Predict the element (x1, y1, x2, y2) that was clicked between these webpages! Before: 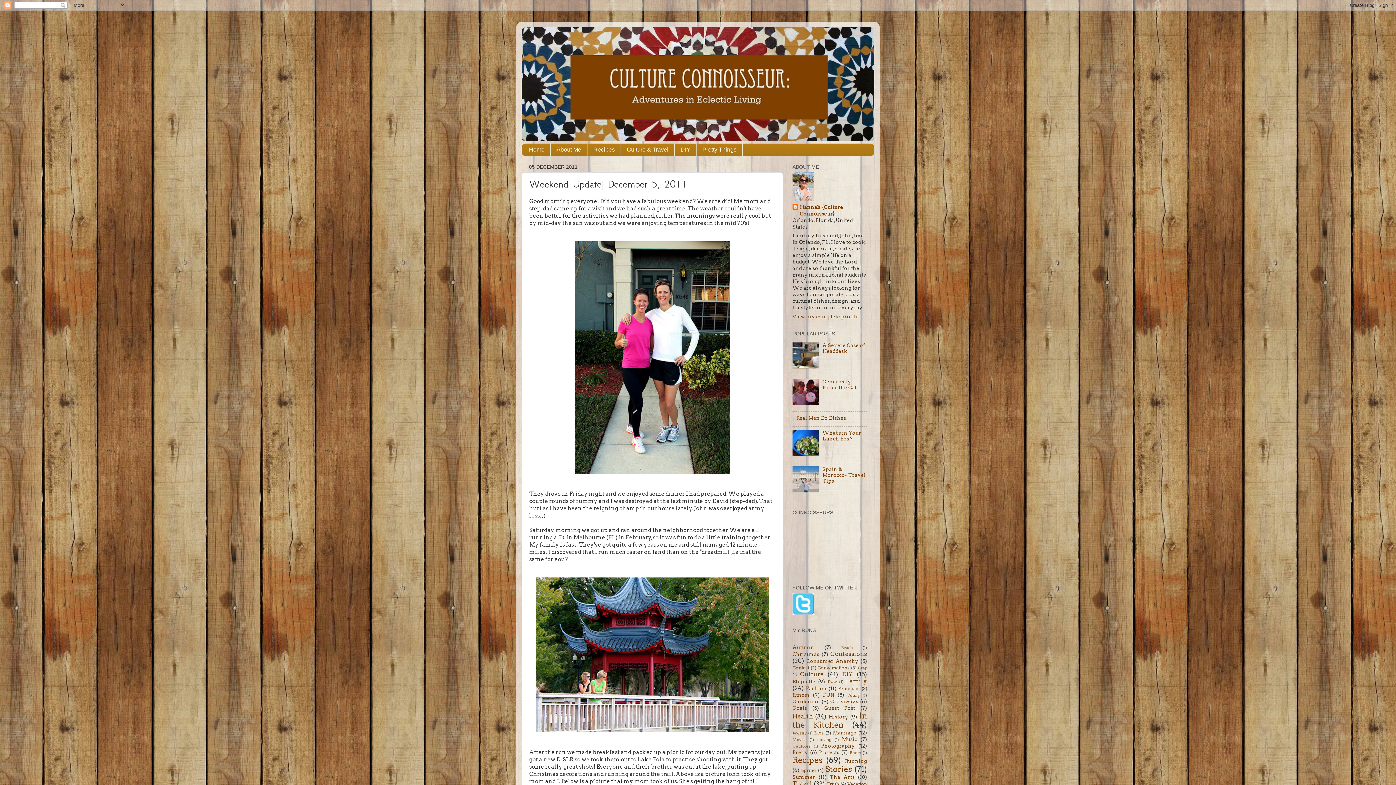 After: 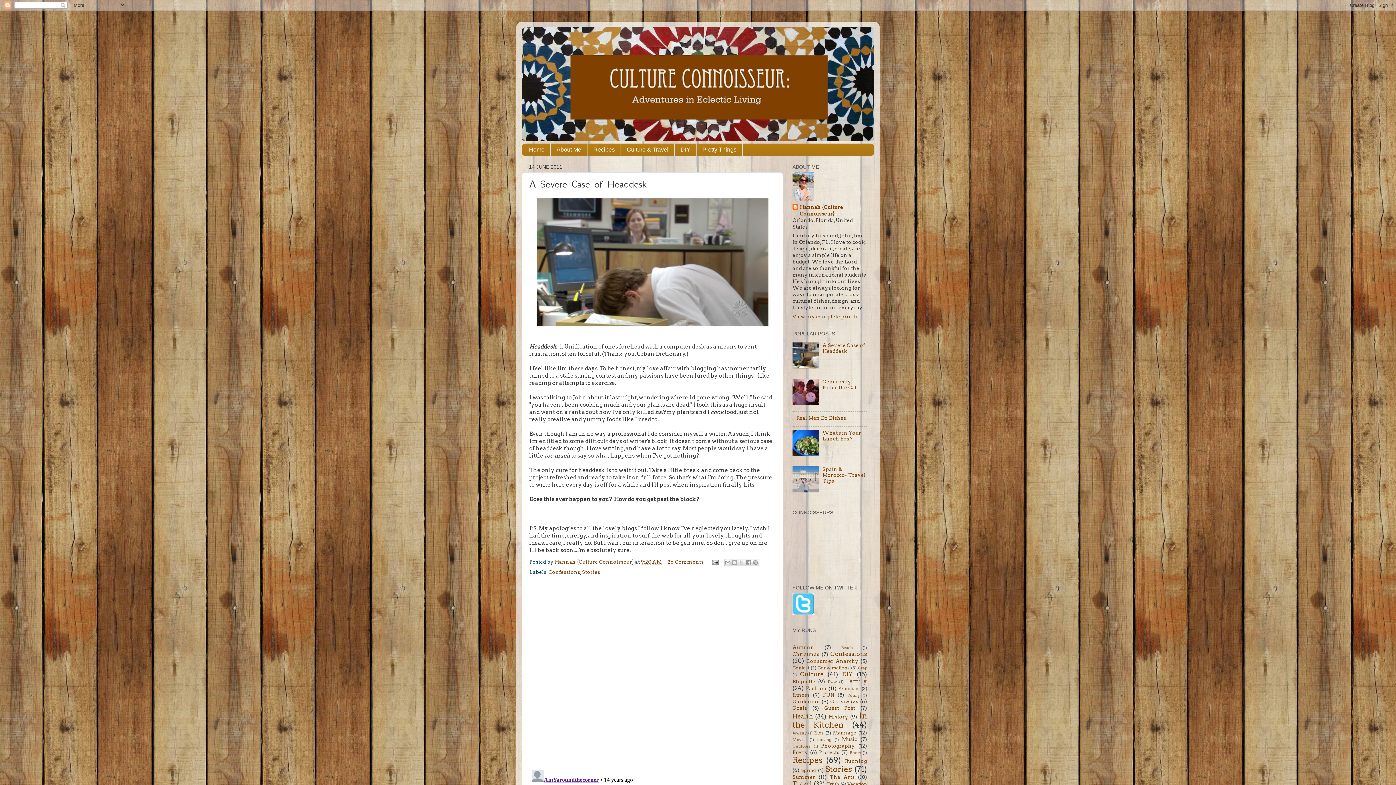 Action: bbox: (822, 342, 865, 354) label: A Severe Case of Headdesk